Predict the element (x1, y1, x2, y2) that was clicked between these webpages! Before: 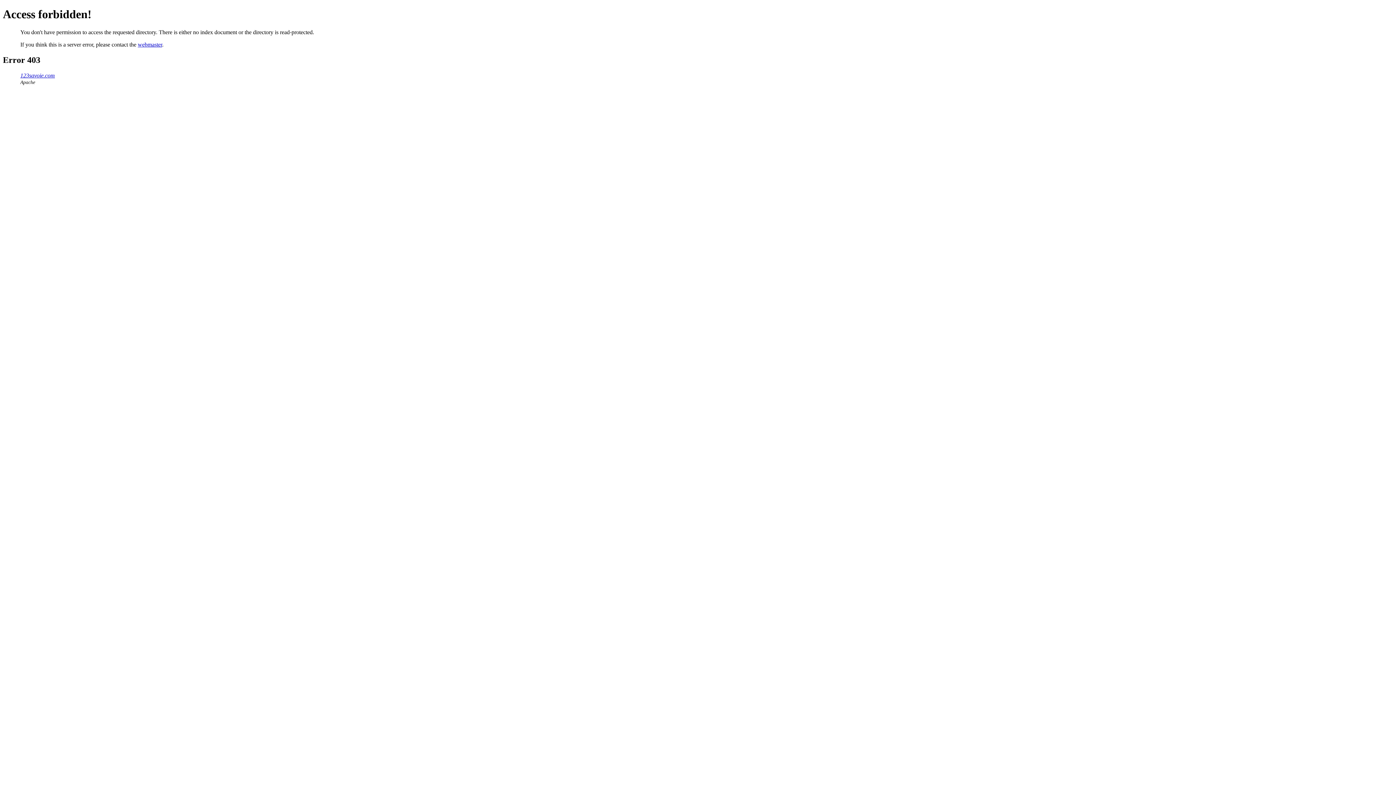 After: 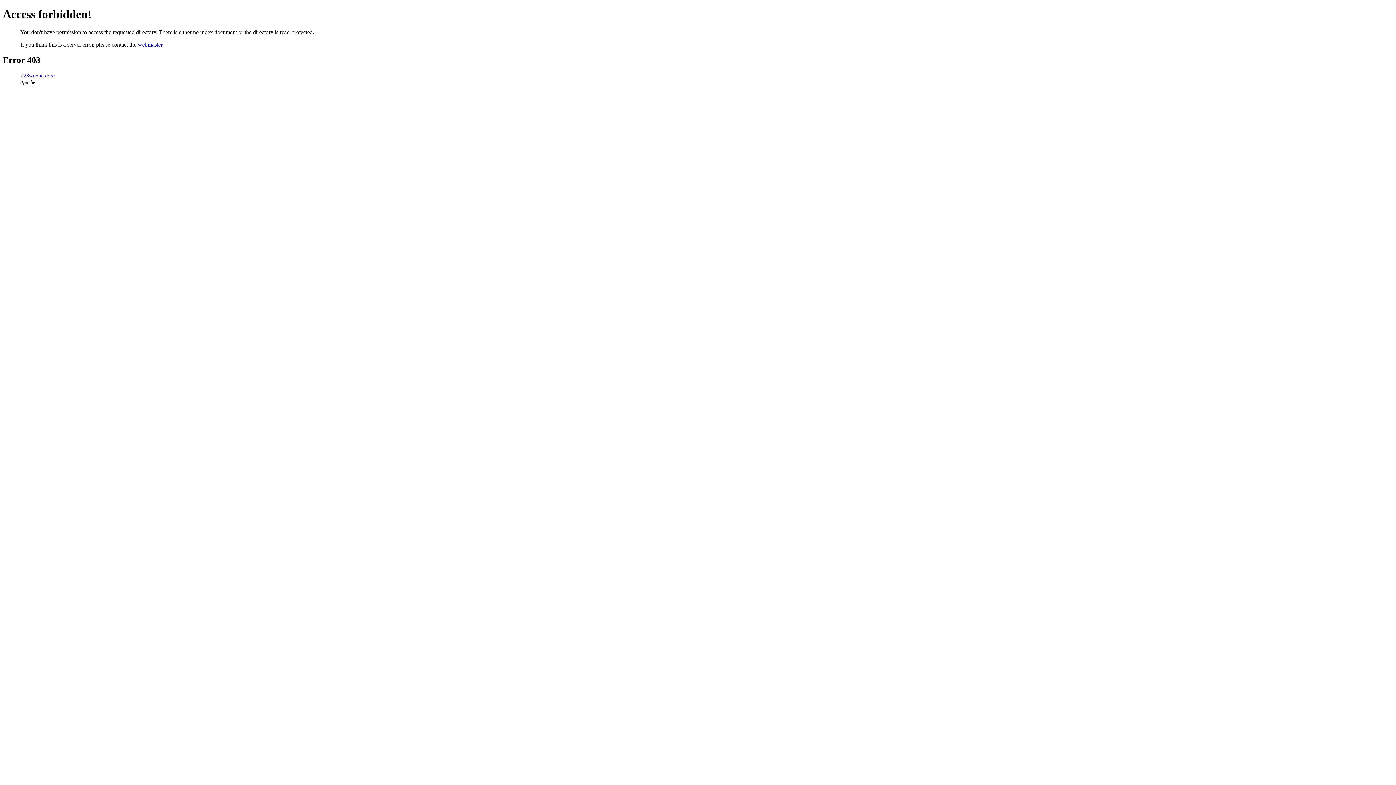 Action: bbox: (137, 41, 162, 47) label: webmaster